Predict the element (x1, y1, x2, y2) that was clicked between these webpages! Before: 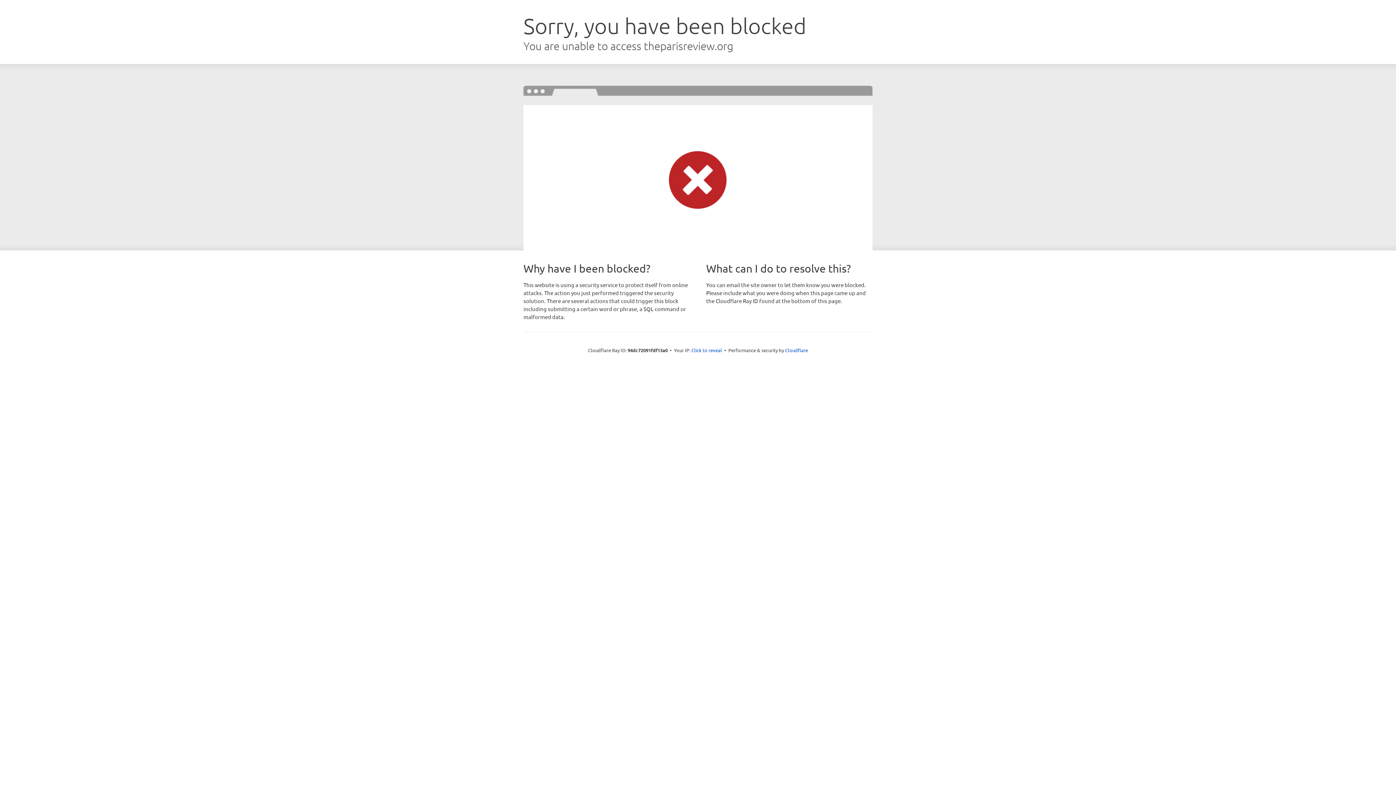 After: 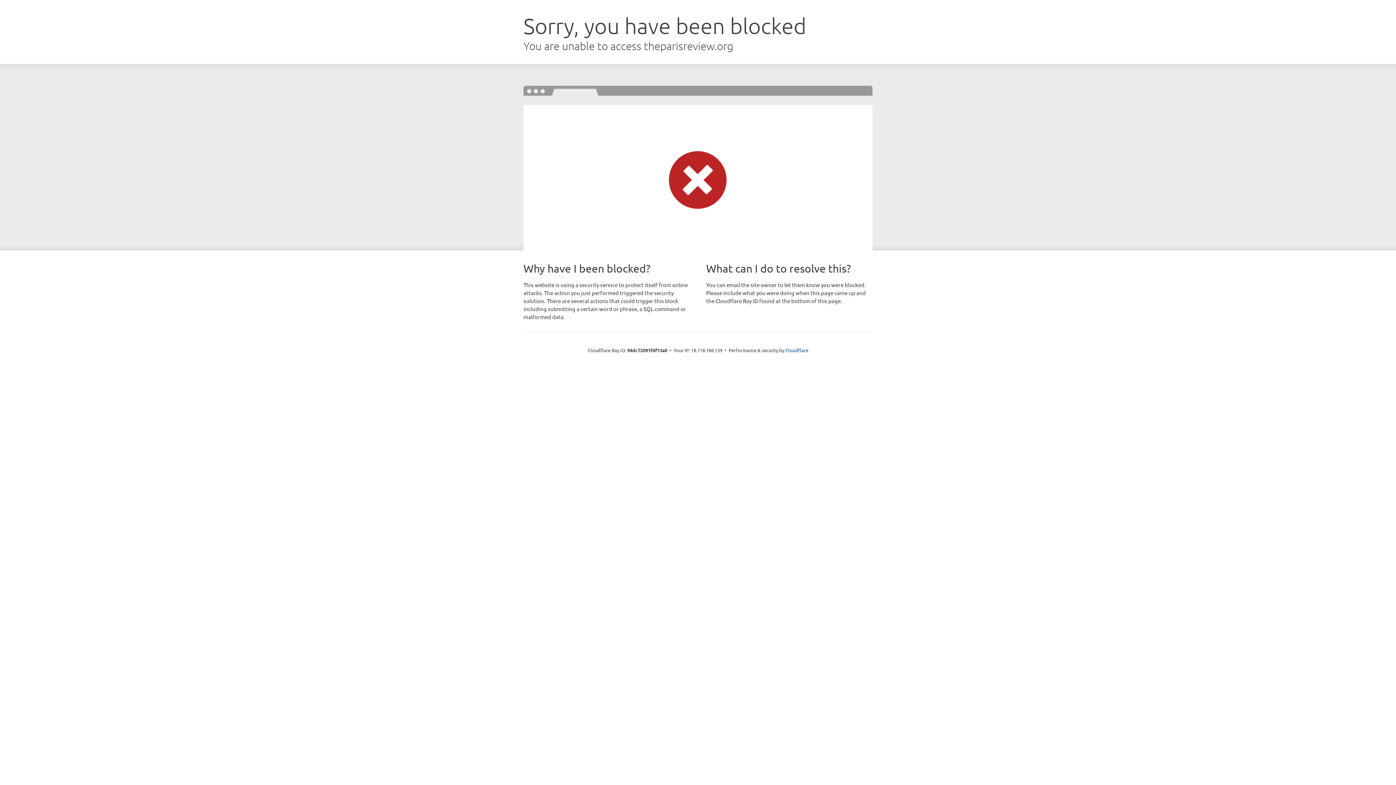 Action: label: Click to reveal bbox: (691, 346, 722, 353)